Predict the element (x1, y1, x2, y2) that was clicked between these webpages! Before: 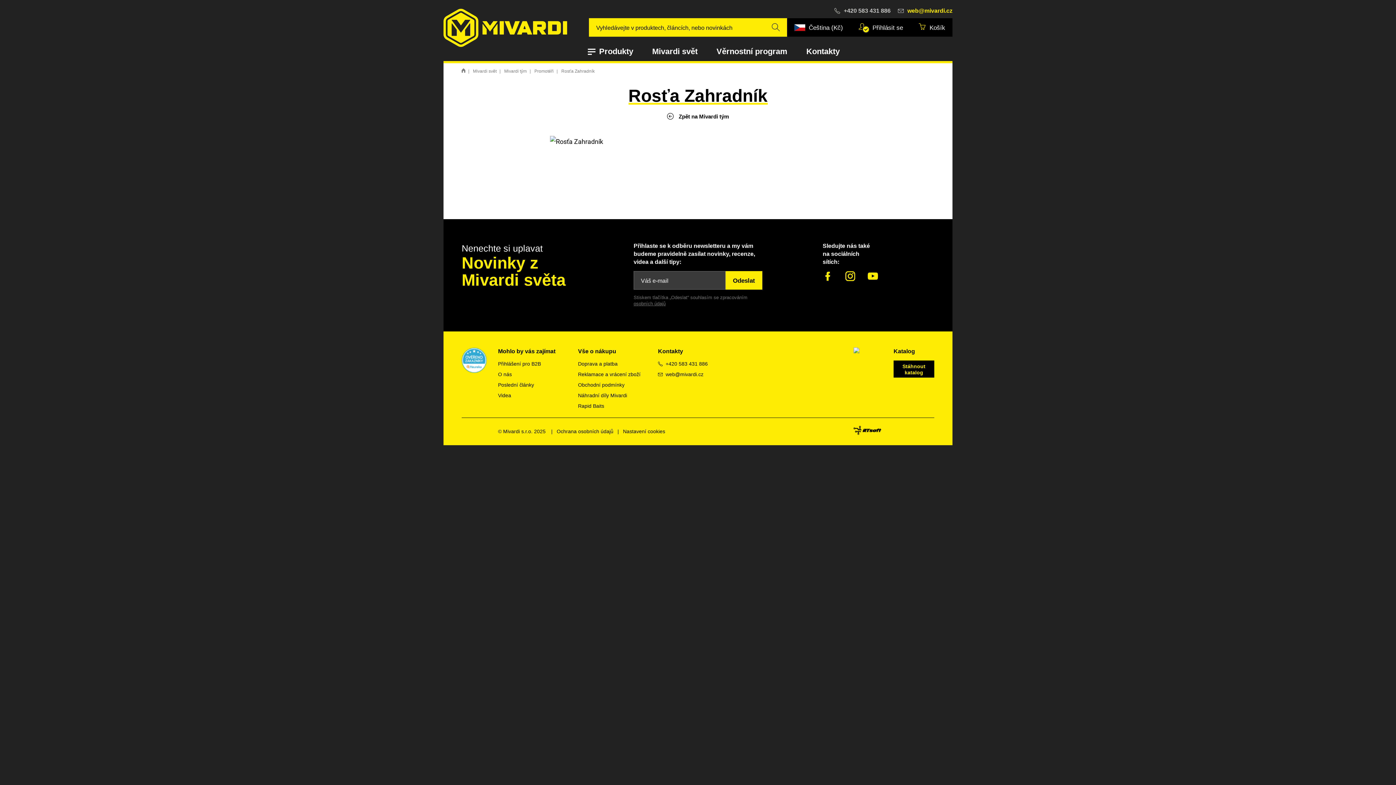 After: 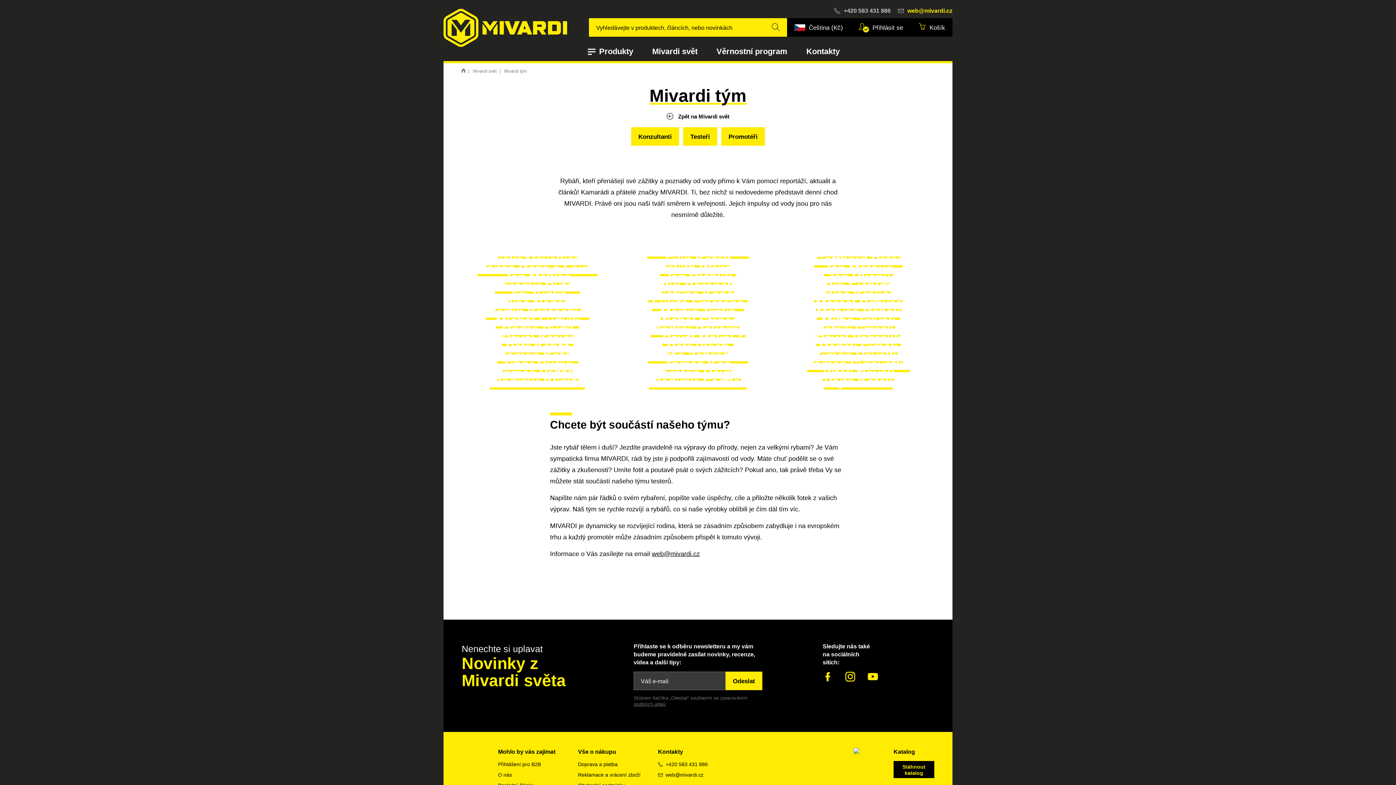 Action: label:  Zpět na Mivardi tým bbox: (667, 113, 729, 120)